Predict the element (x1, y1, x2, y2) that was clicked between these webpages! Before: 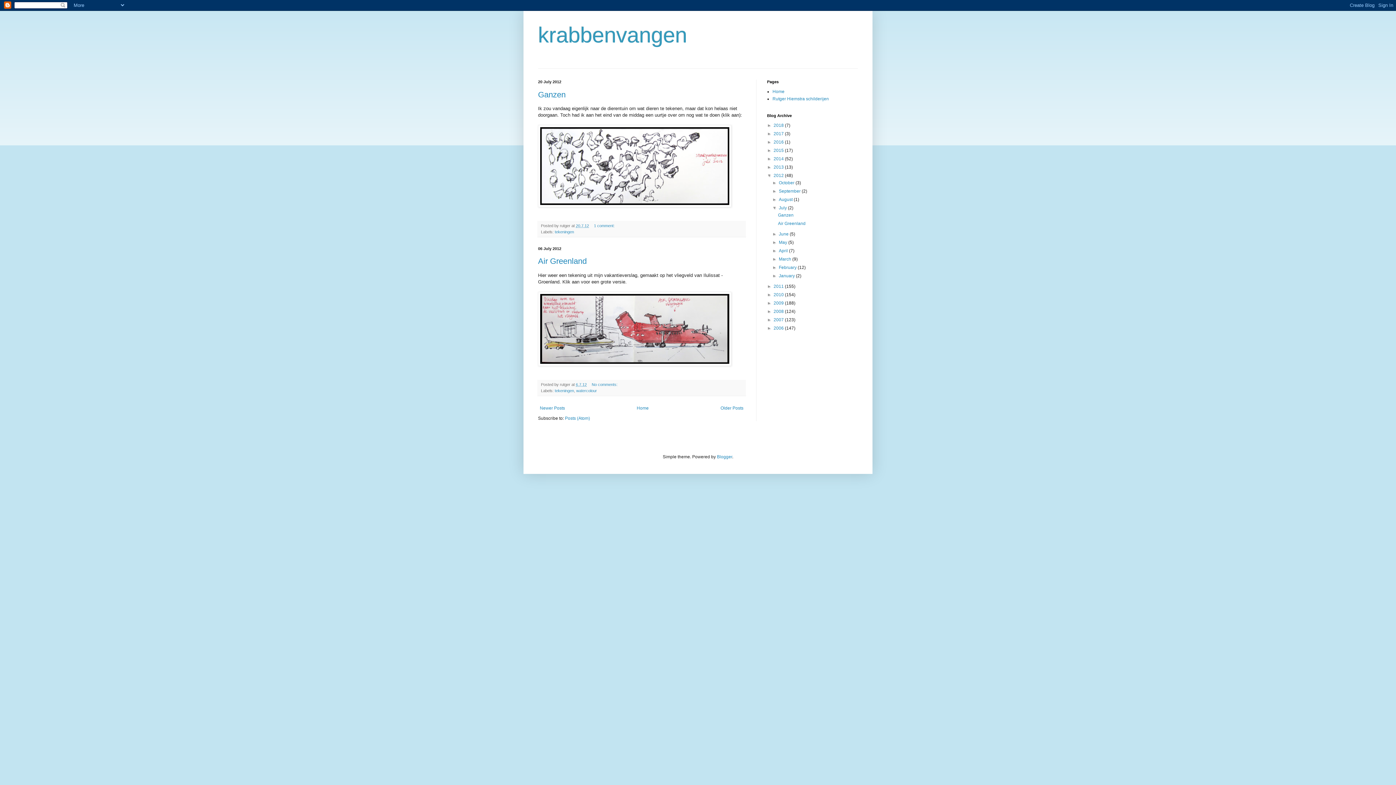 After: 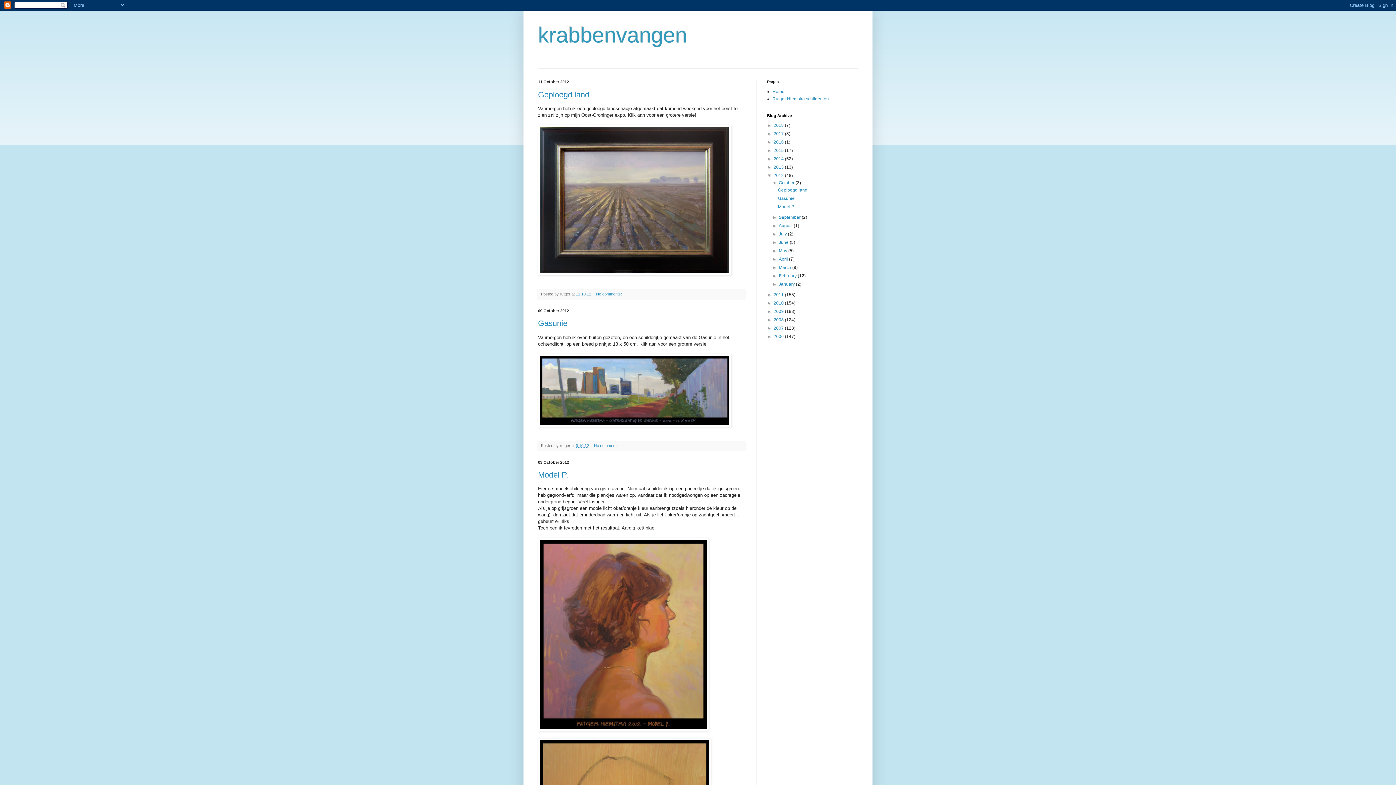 Action: label: October  bbox: (779, 180, 795, 185)